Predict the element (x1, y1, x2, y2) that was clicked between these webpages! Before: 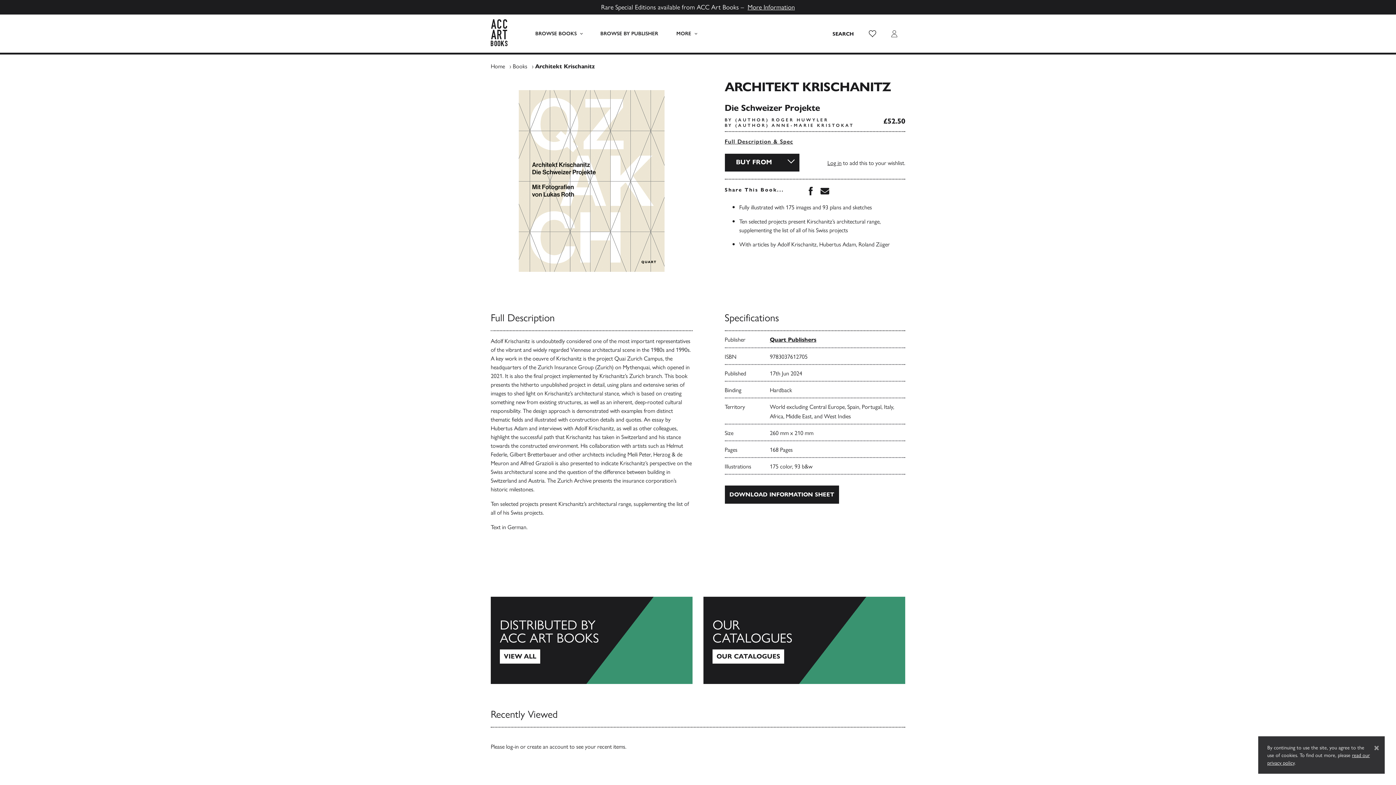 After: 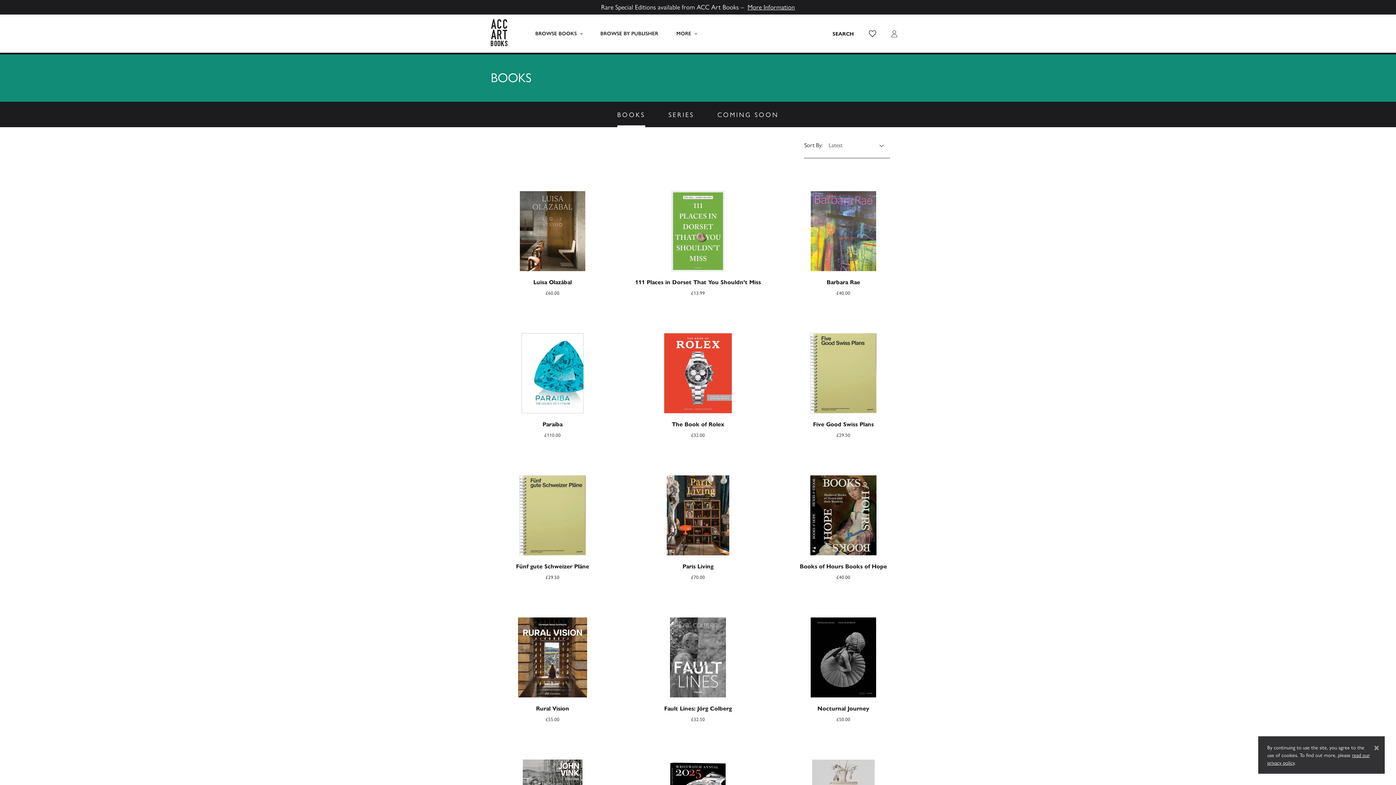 Action: label: BROWSE BOOKS bbox: (526, 14, 591, 52)